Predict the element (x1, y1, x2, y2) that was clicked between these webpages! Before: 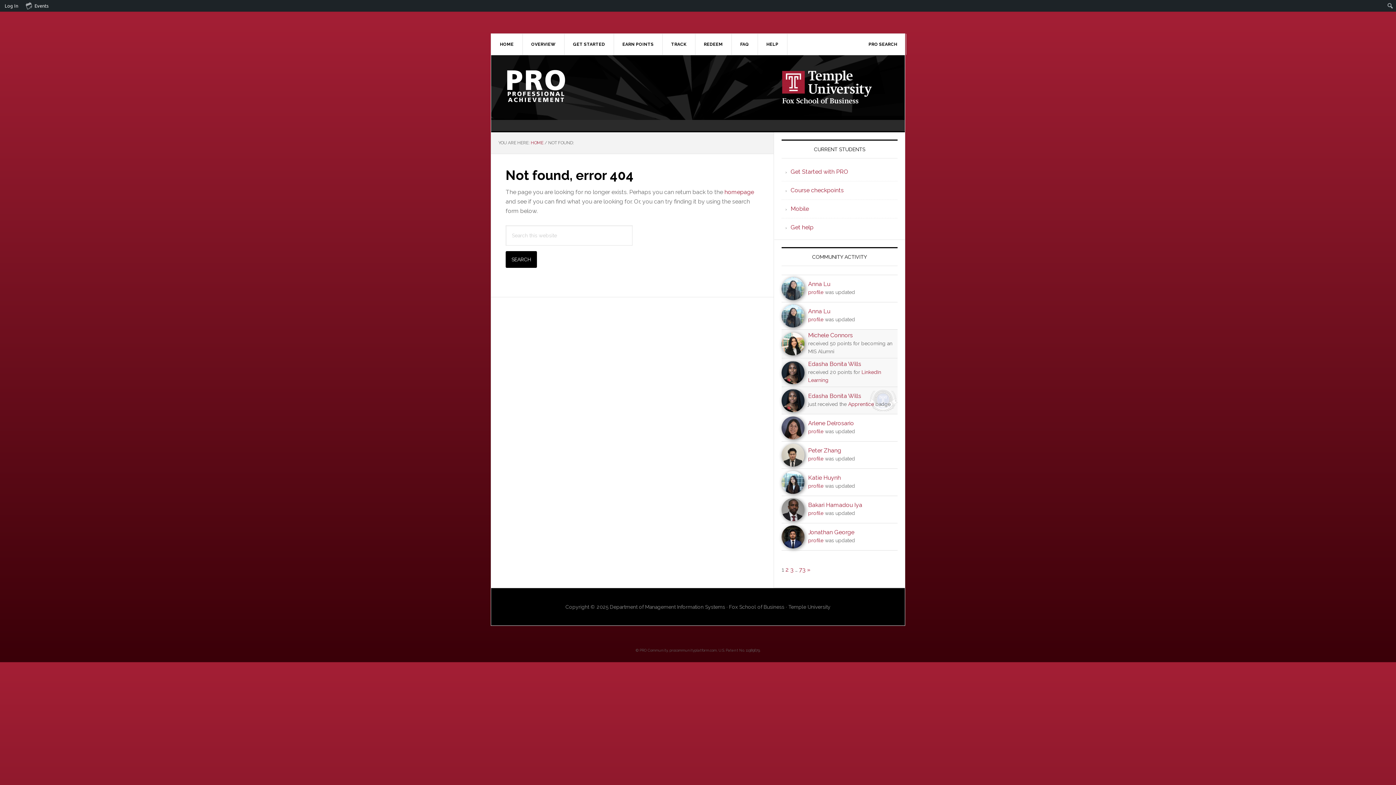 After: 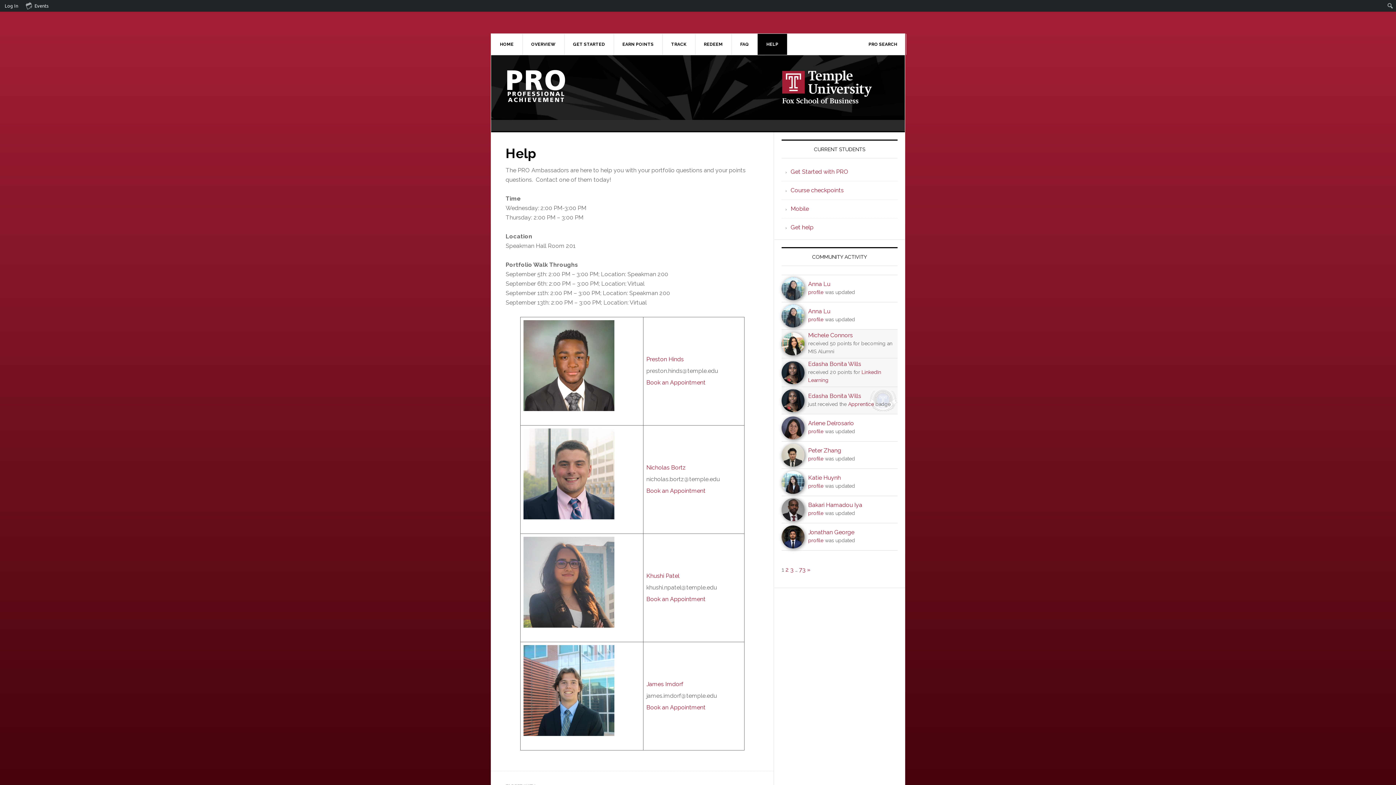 Action: label: Get help bbox: (790, 224, 813, 230)